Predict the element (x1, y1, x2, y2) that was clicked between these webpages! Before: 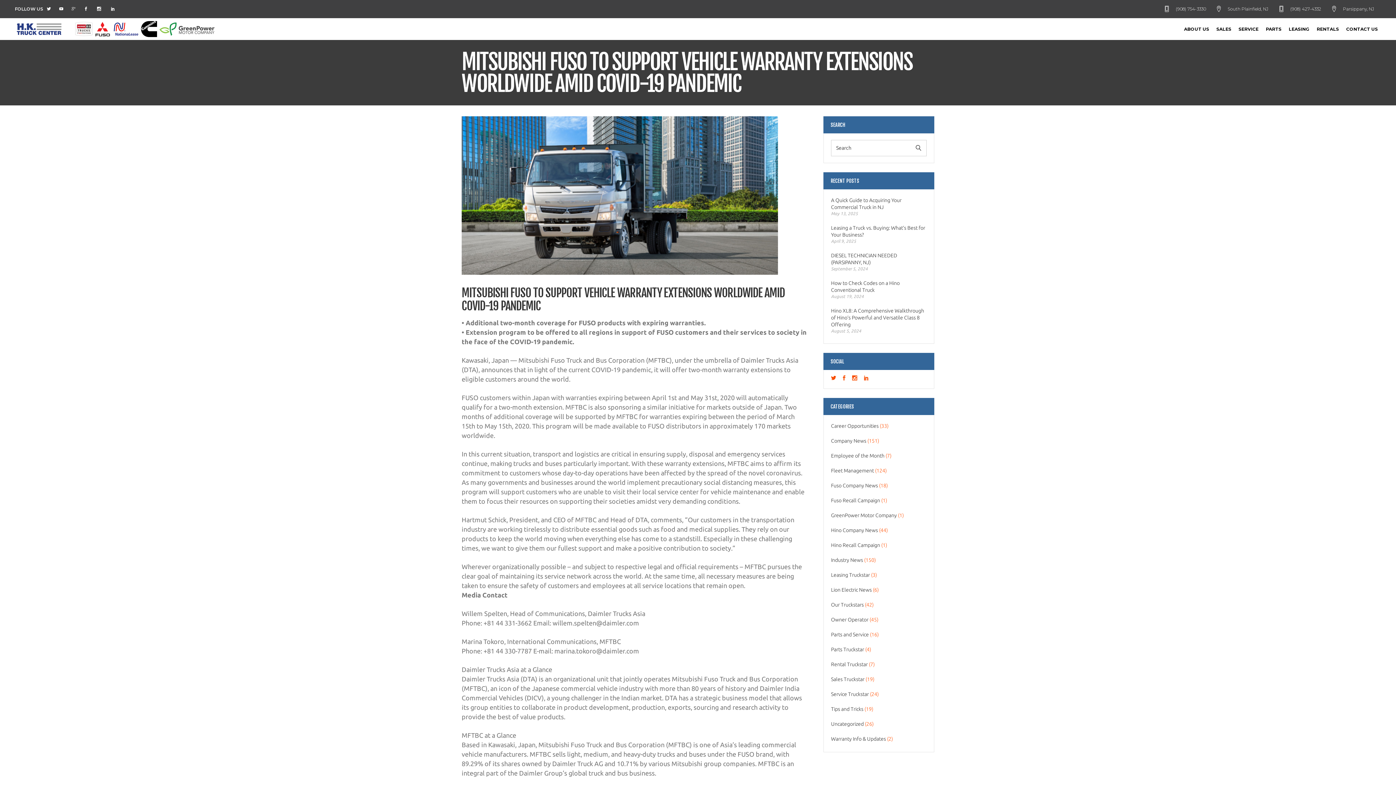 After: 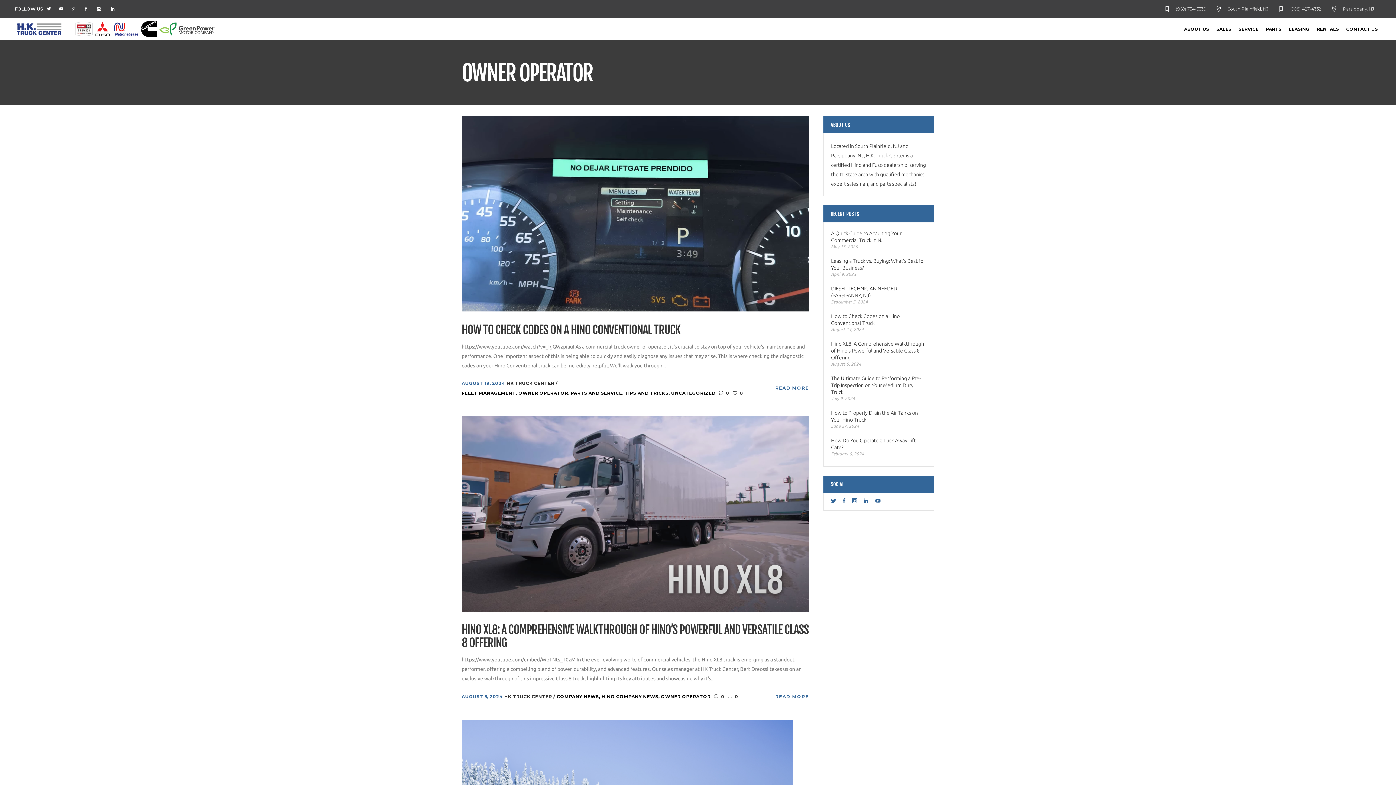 Action: bbox: (831, 617, 868, 622) label: Owner Operator